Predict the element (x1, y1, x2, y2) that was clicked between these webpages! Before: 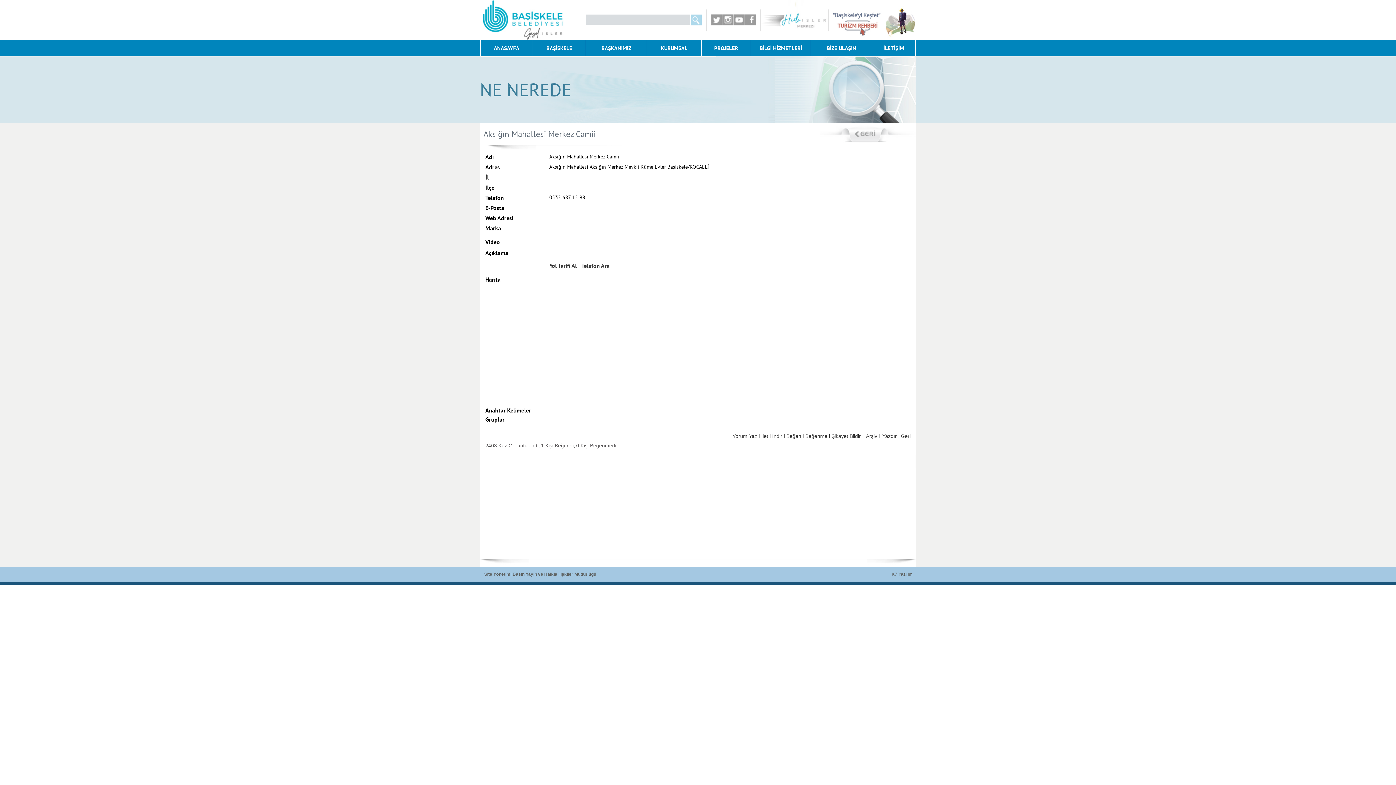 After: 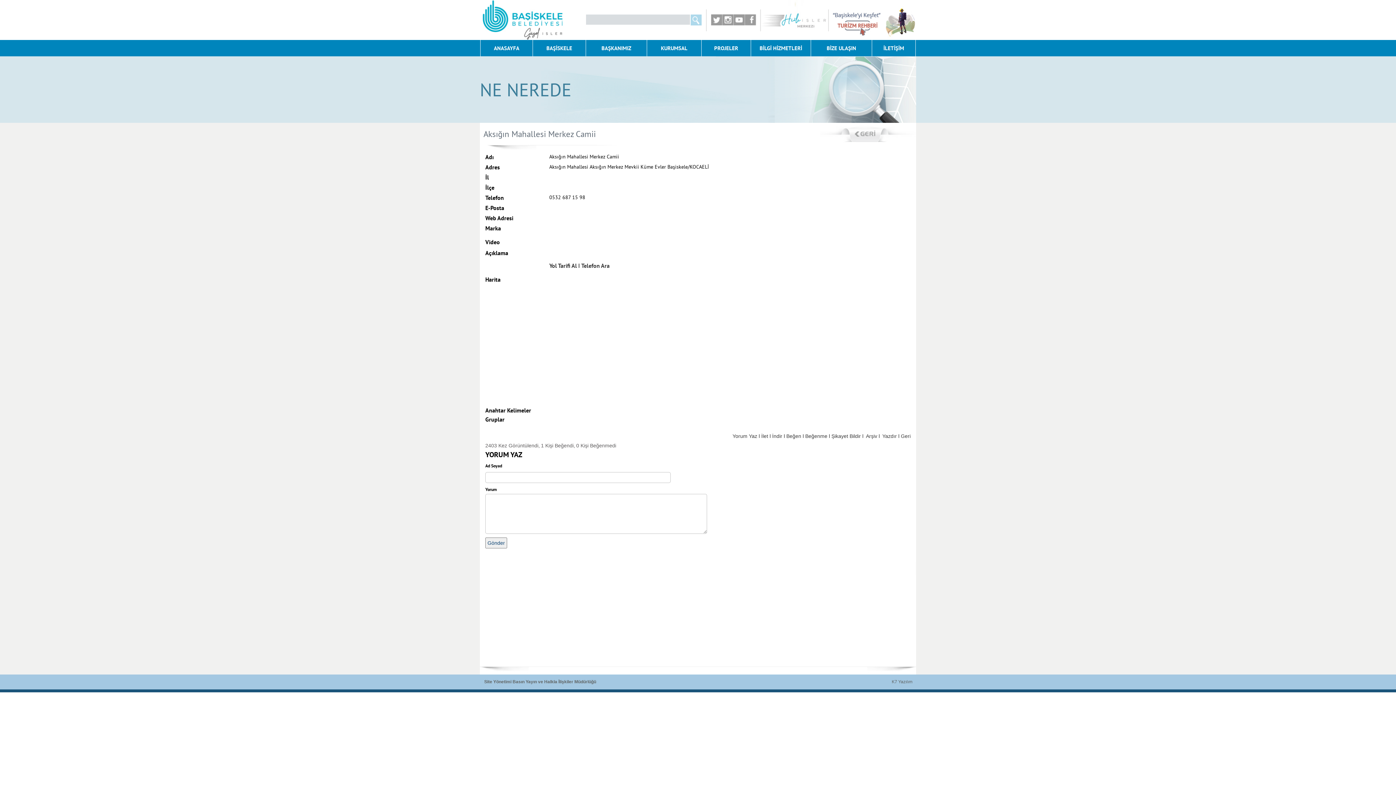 Action: bbox: (732, 433, 757, 439) label: Yorum Yaz